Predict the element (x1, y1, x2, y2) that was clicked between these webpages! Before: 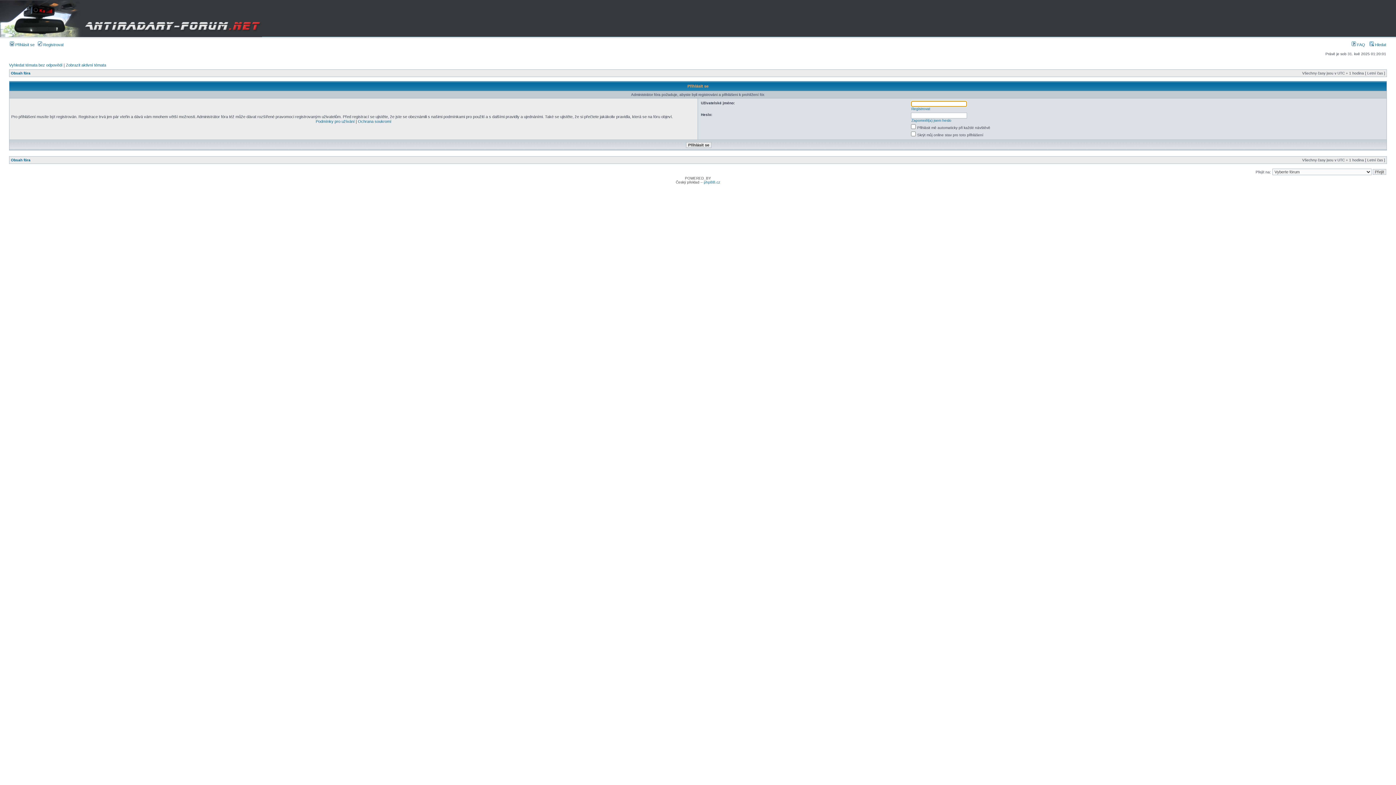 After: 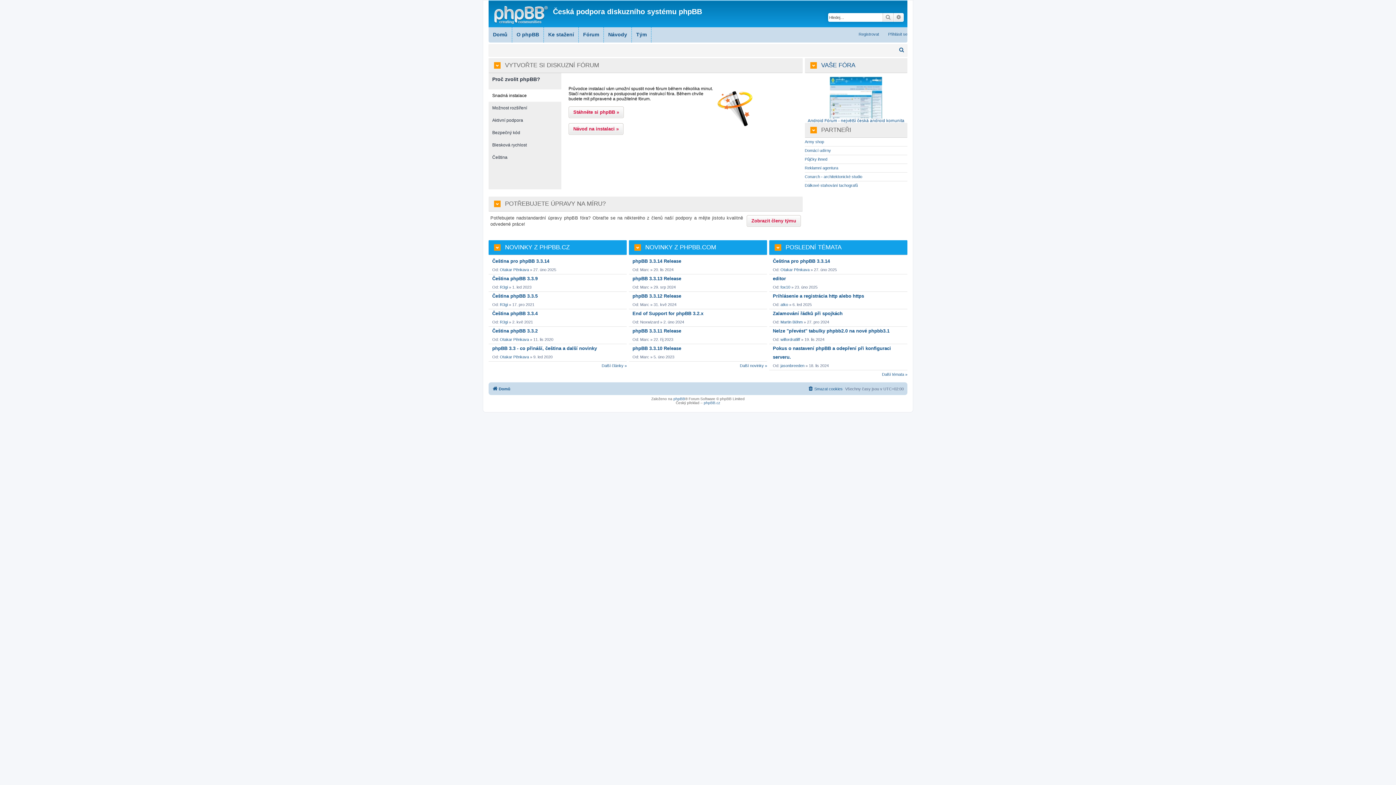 Action: bbox: (704, 180, 720, 184) label: phpBB.cz